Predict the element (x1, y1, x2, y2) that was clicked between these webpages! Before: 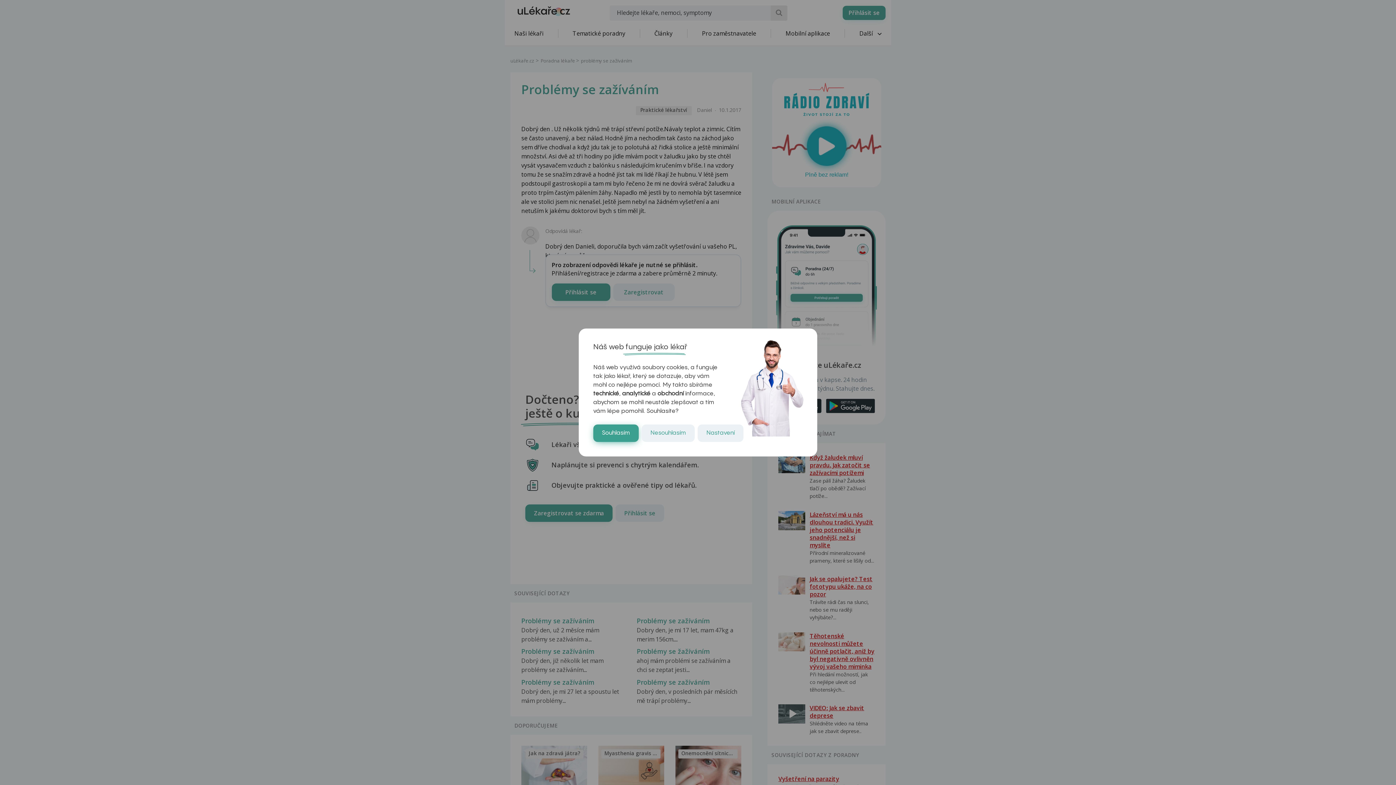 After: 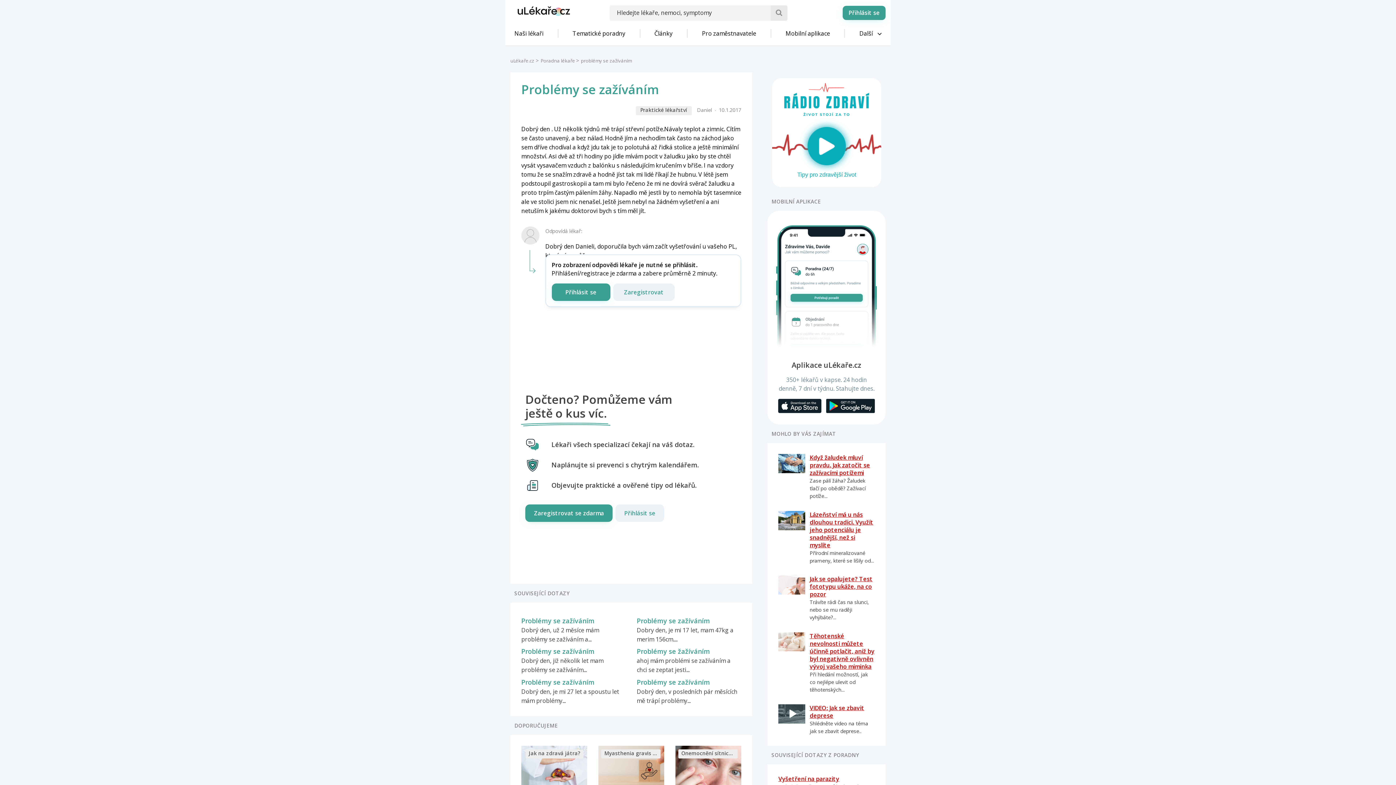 Action: label: Souhlasím bbox: (593, 424, 638, 442)